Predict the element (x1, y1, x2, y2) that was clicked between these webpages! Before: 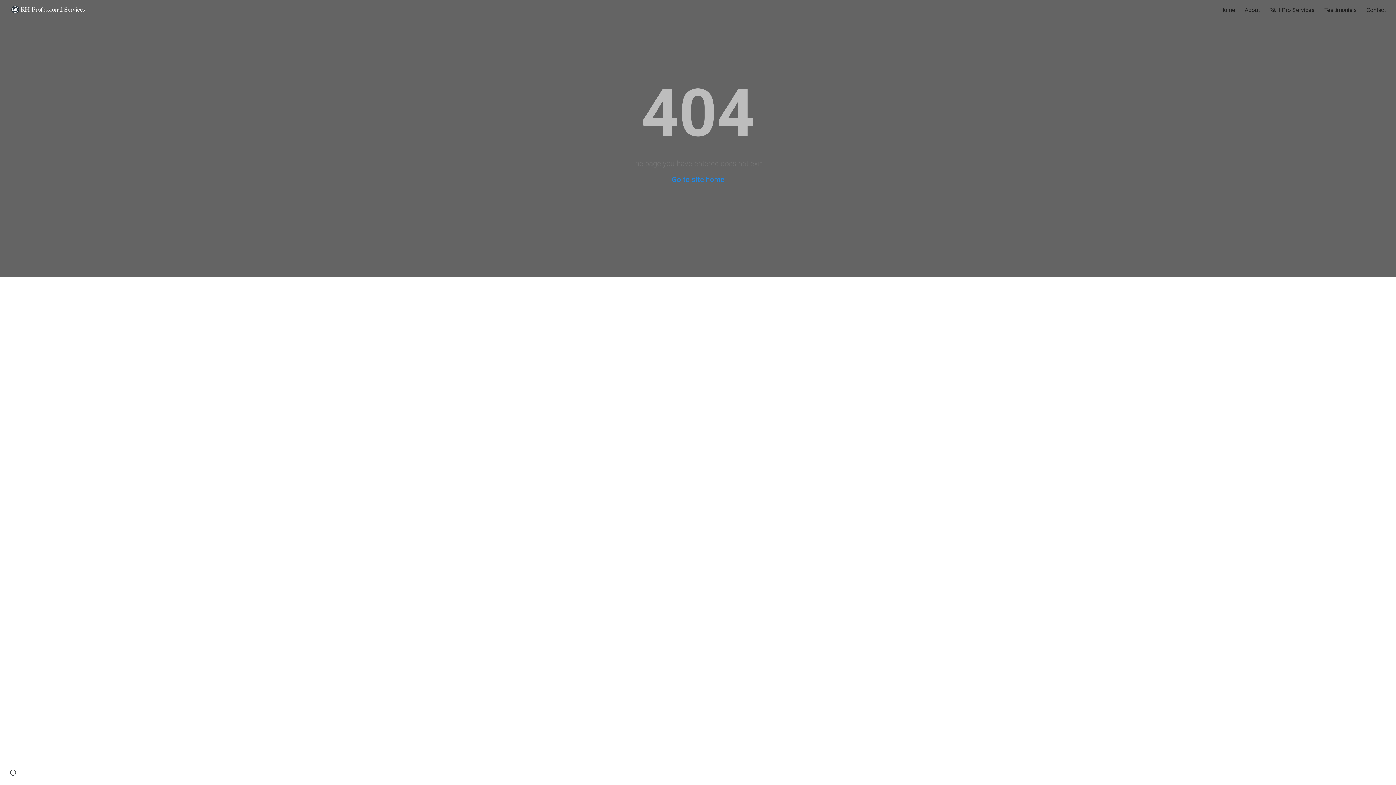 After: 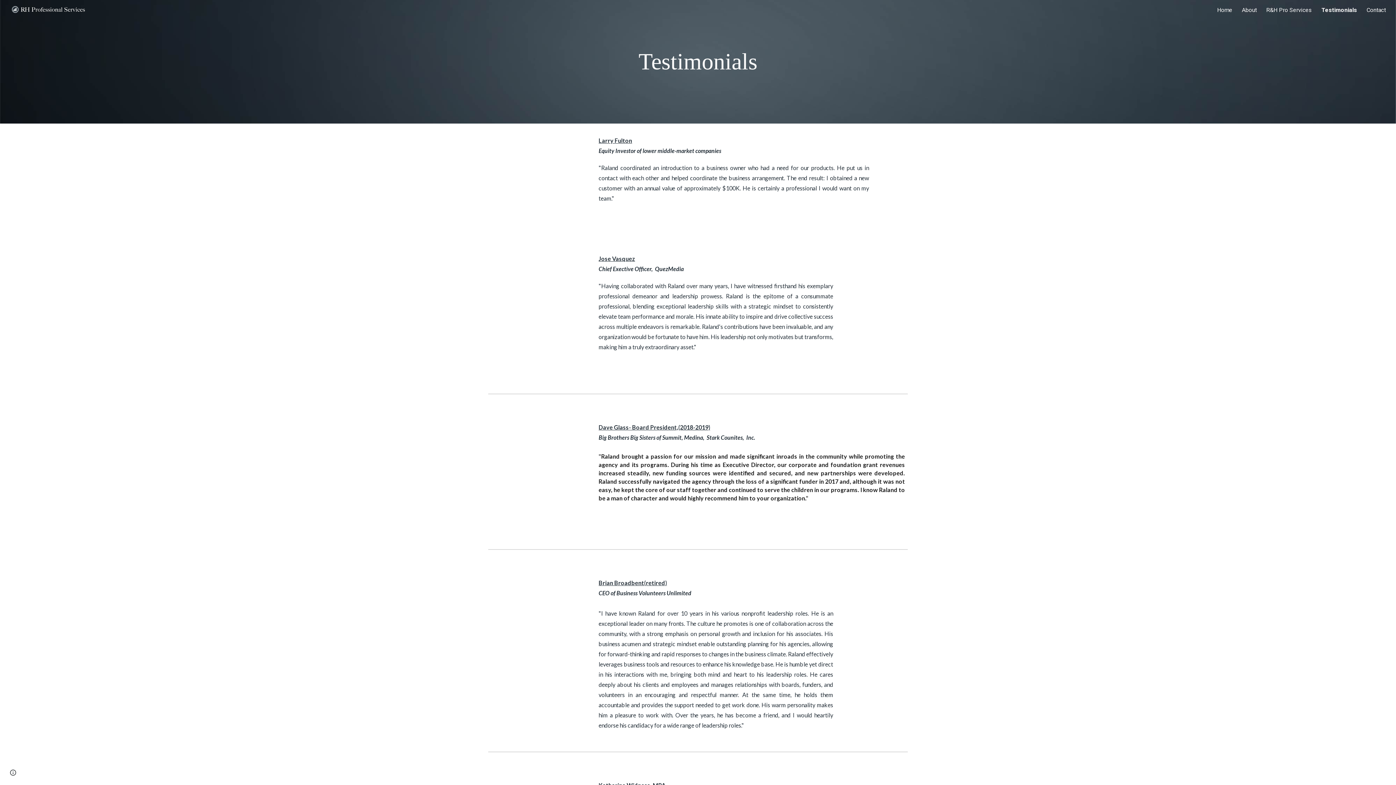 Action: label: Testimonials bbox: (1324, 6, 1357, 13)